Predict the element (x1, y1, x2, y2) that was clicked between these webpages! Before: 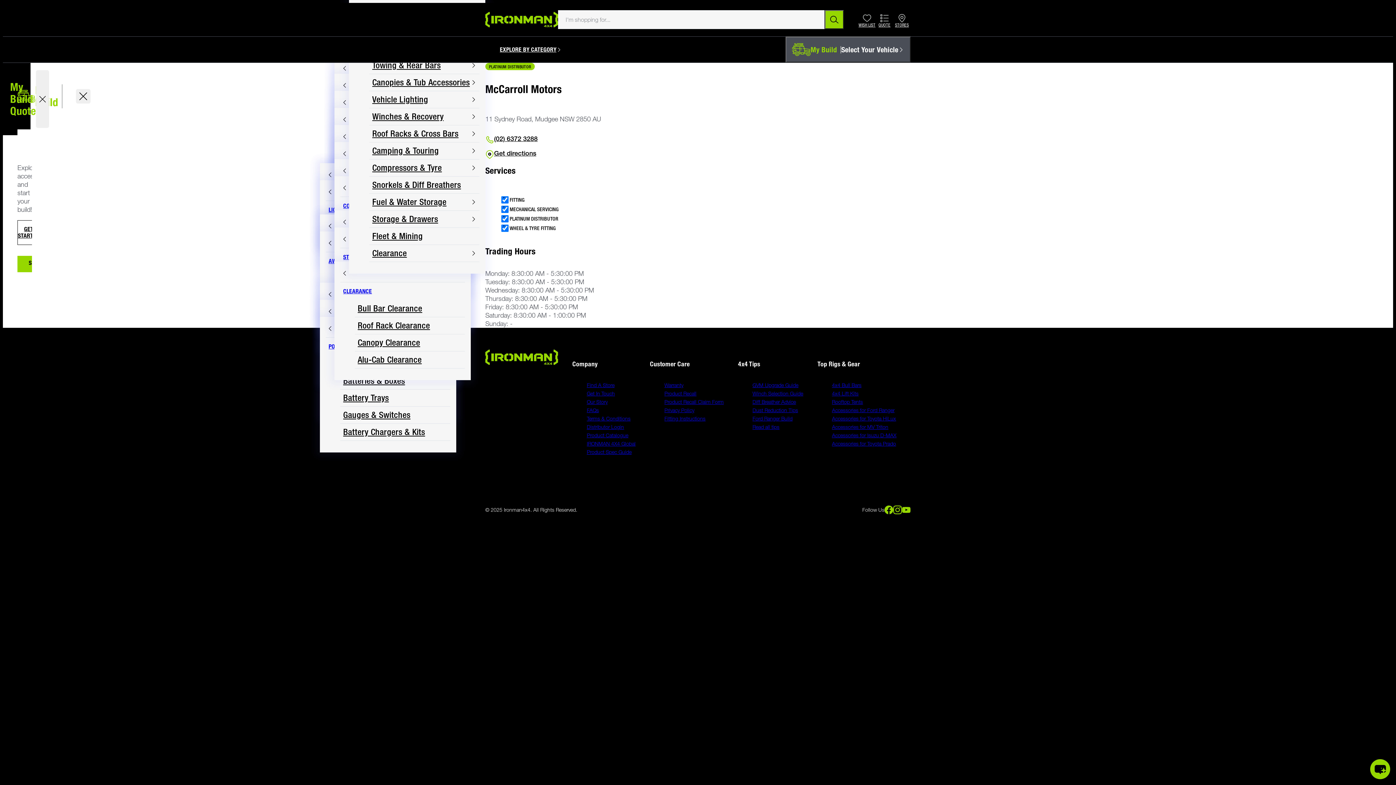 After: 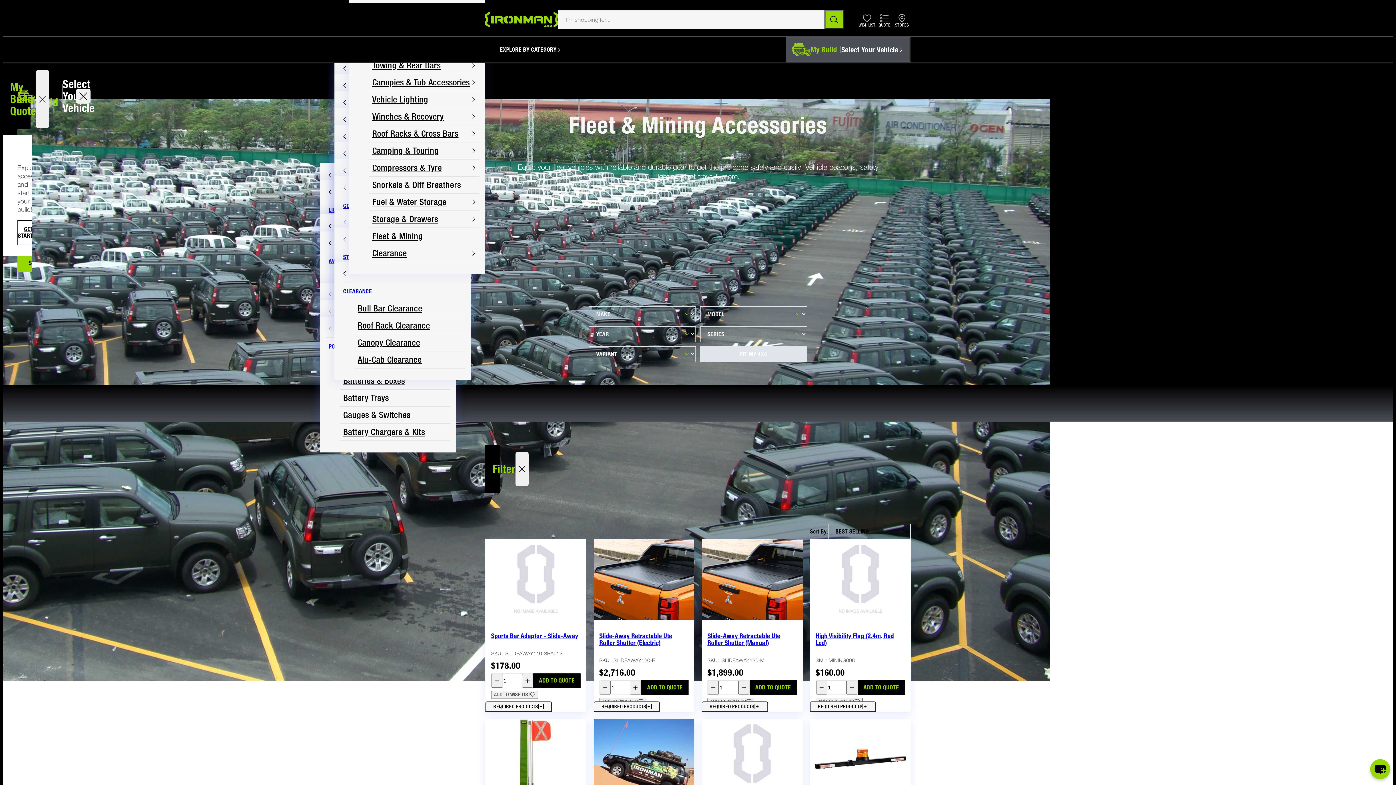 Action: bbox: (369, 228, 479, 244) label: Fleet & Mining